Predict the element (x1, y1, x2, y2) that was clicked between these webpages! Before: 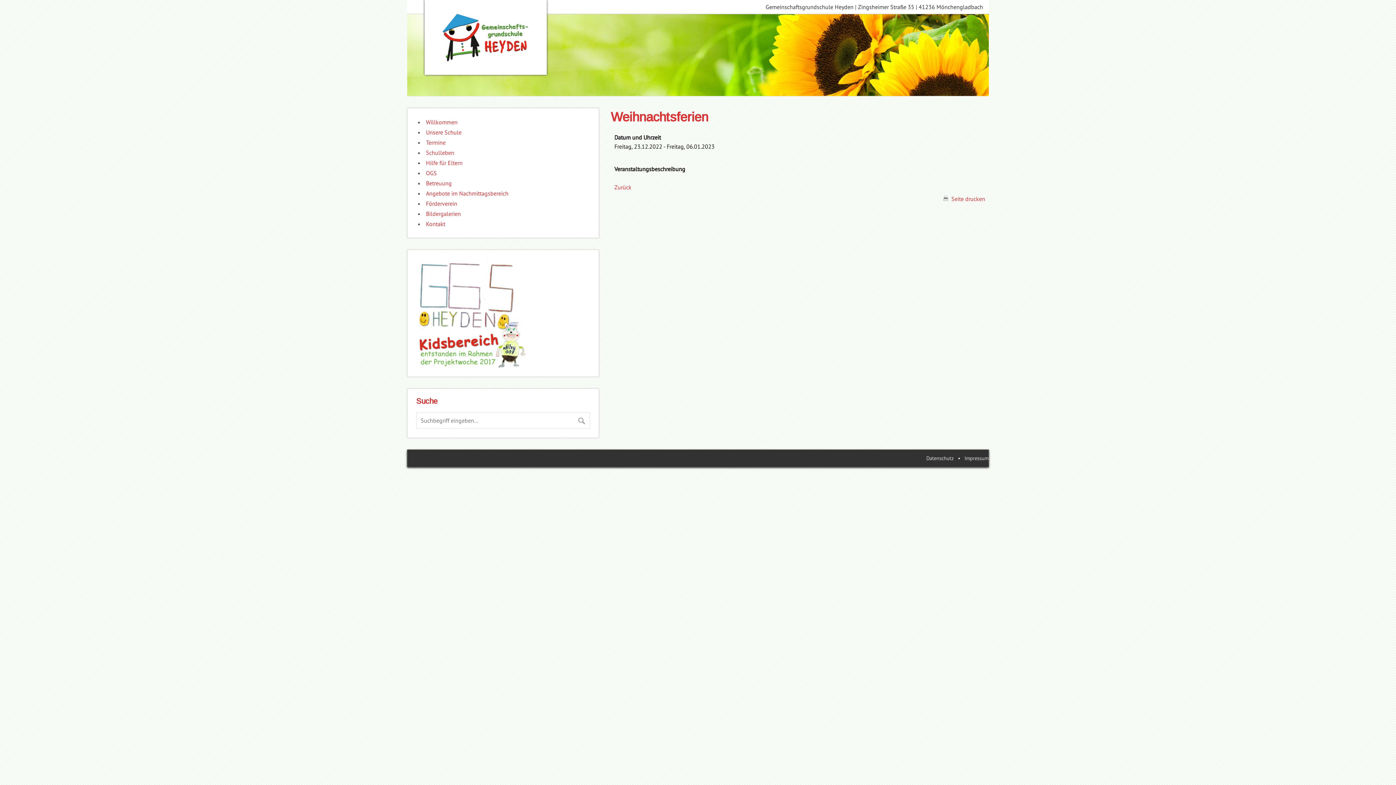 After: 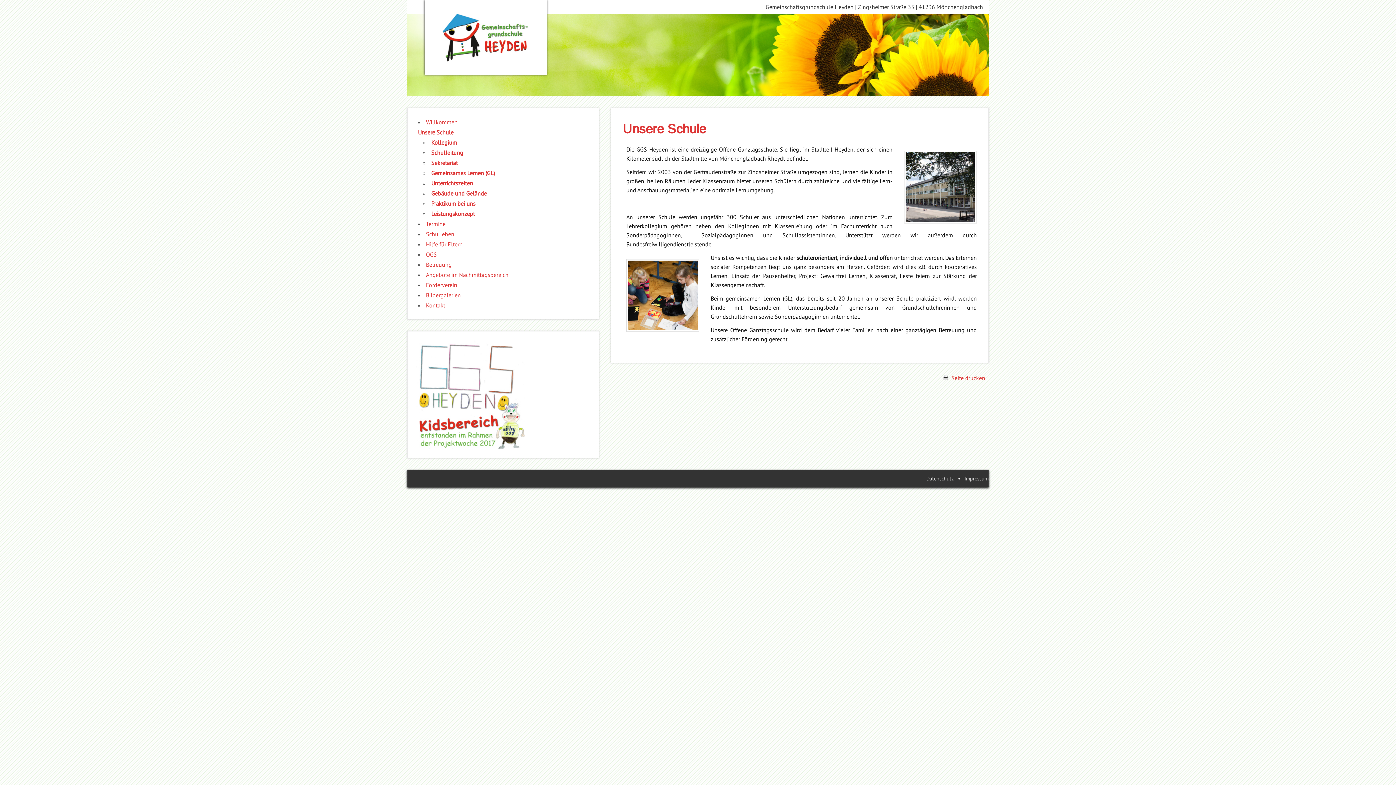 Action: bbox: (426, 128, 461, 136) label: Unsere Schule